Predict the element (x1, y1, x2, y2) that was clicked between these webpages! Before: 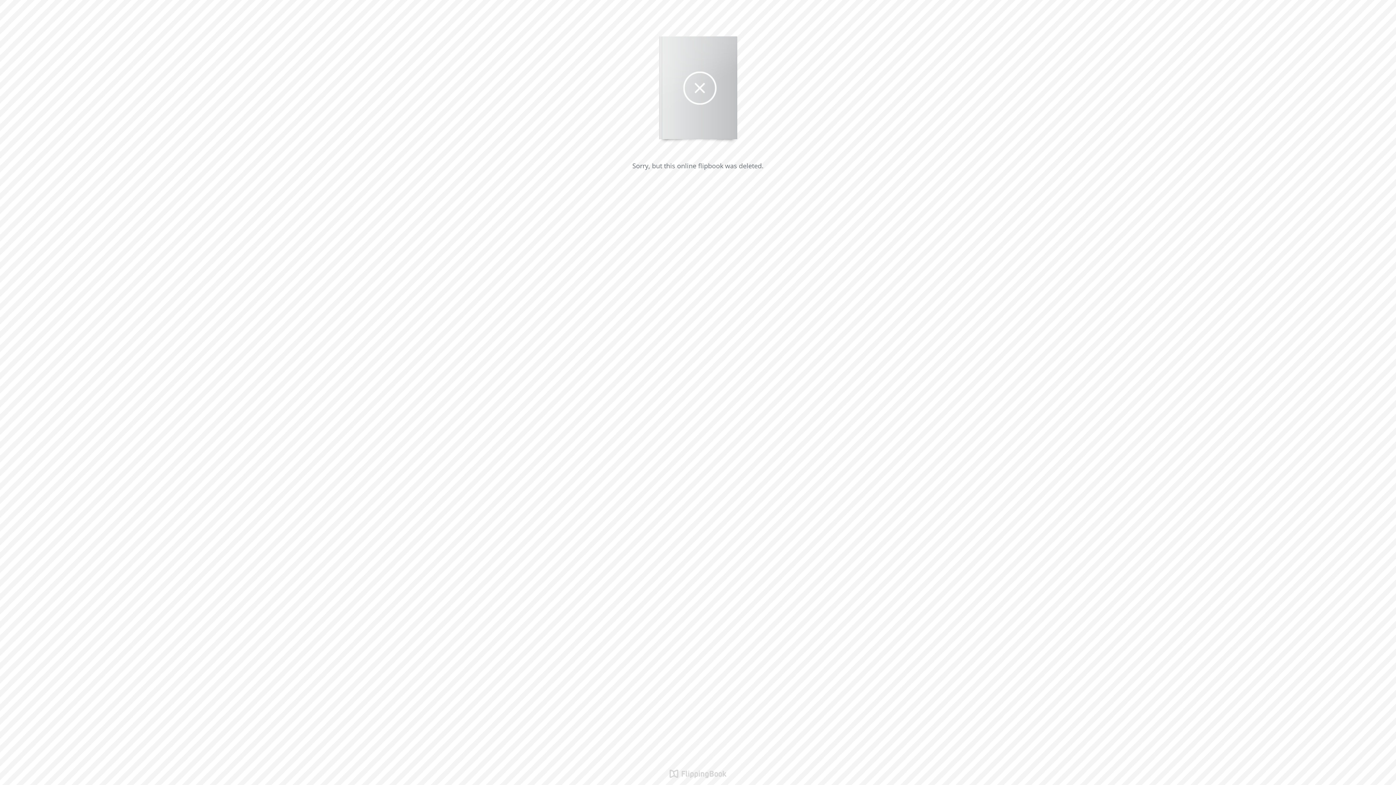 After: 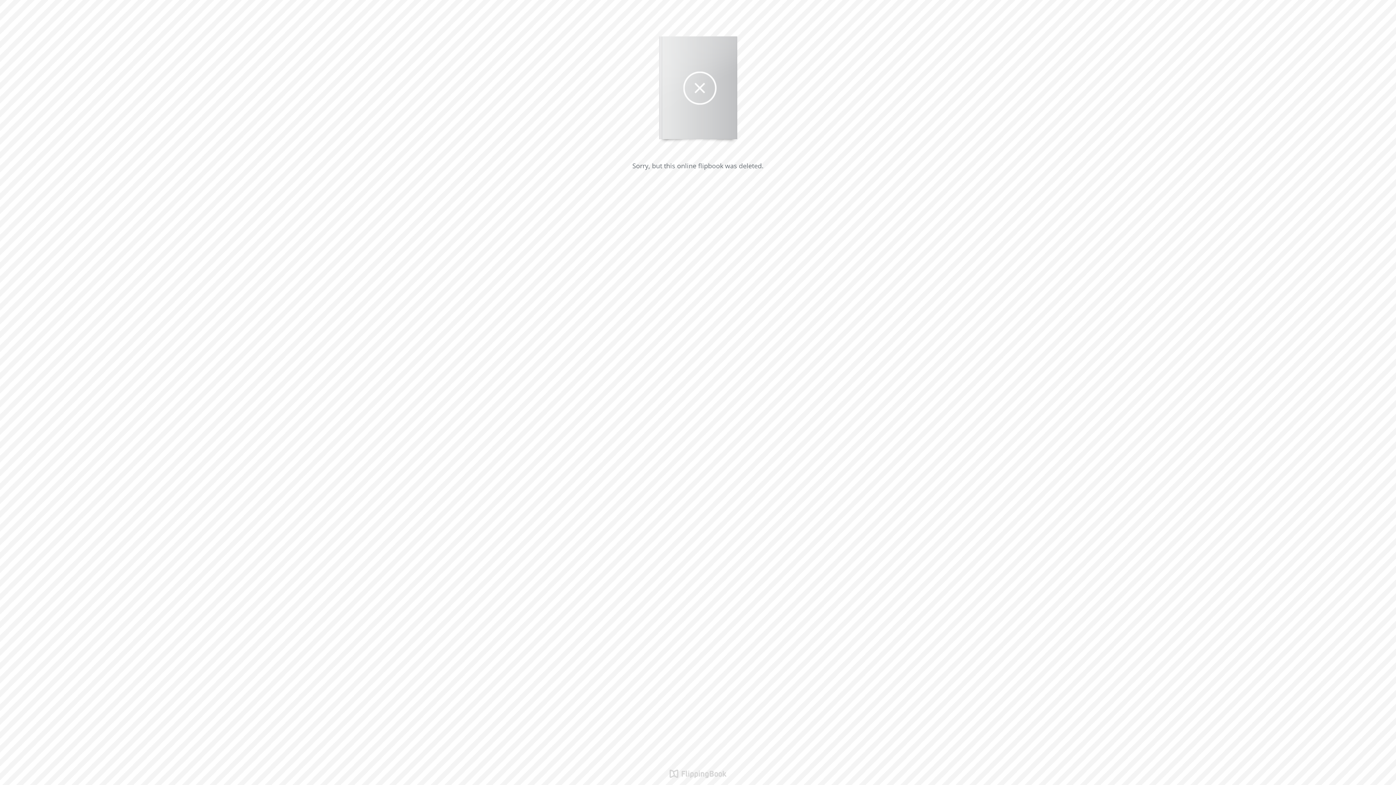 Action: bbox: (669, 761, 726, 785)